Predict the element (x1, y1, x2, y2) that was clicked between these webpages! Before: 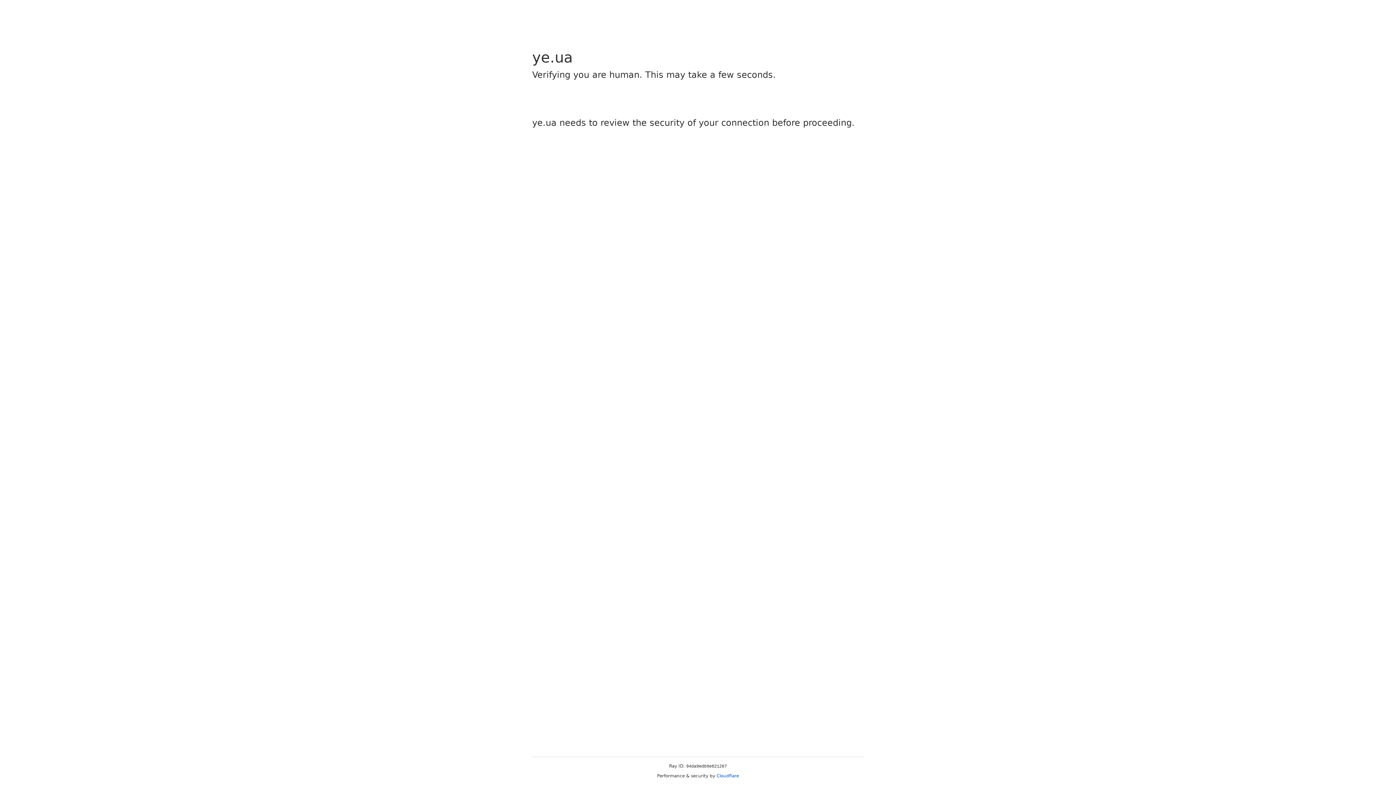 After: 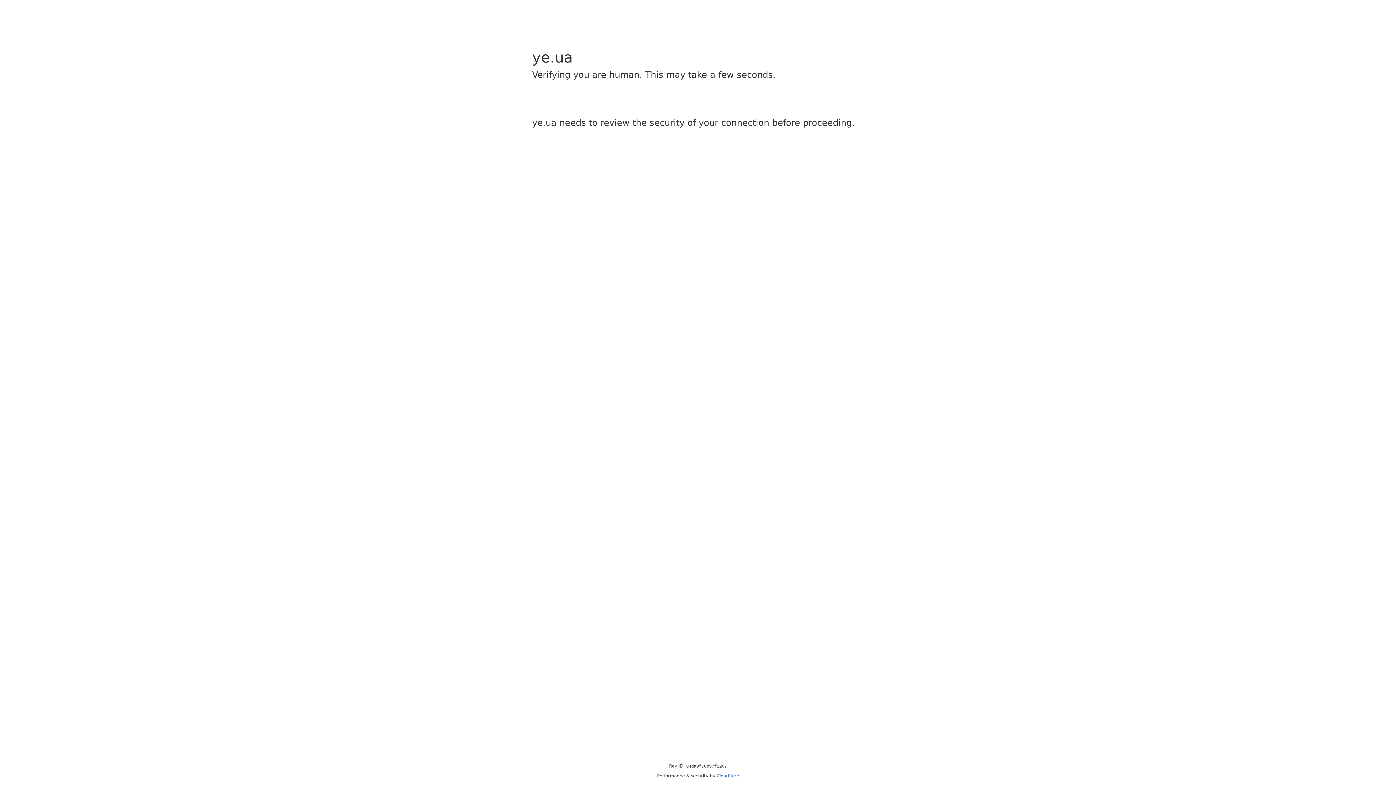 Action: label: Cloudflare bbox: (716, 773, 739, 778)